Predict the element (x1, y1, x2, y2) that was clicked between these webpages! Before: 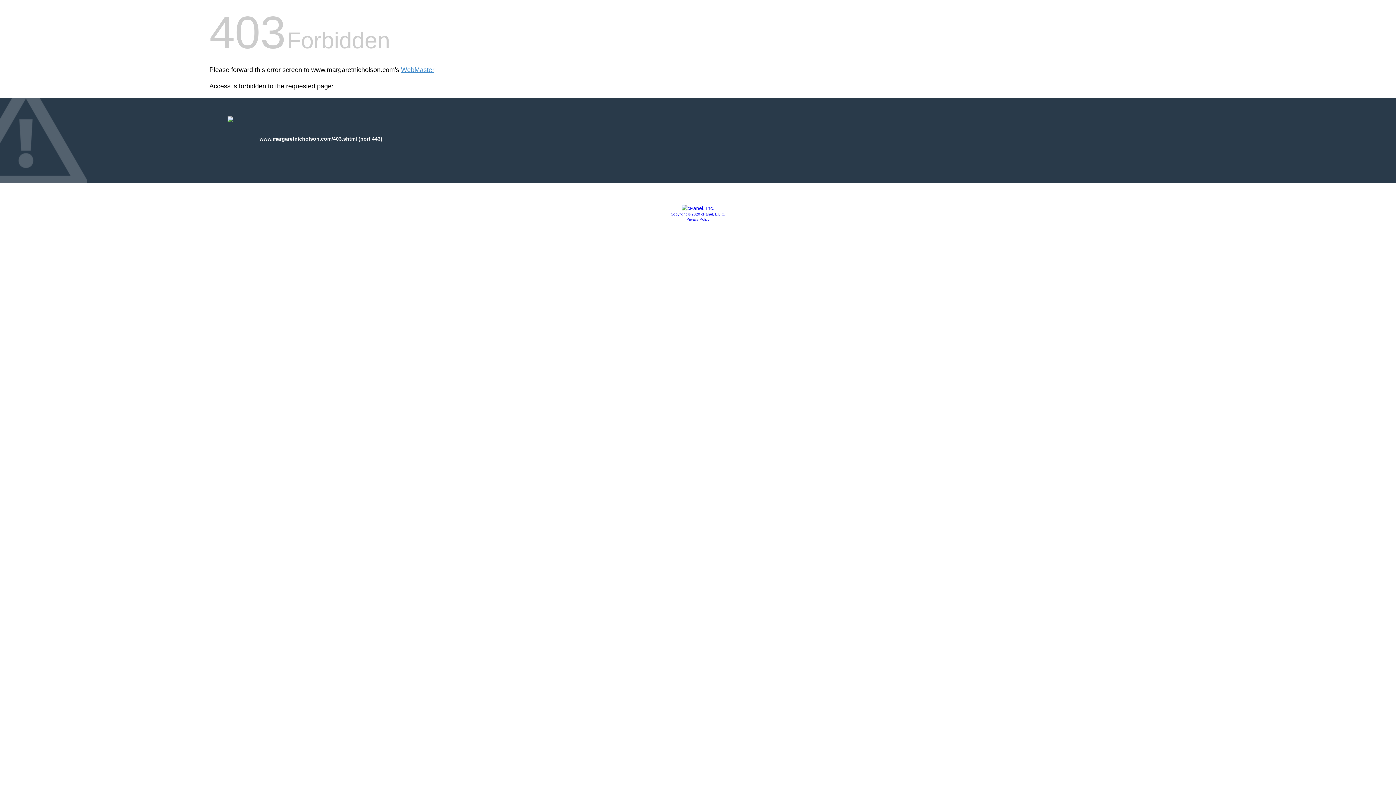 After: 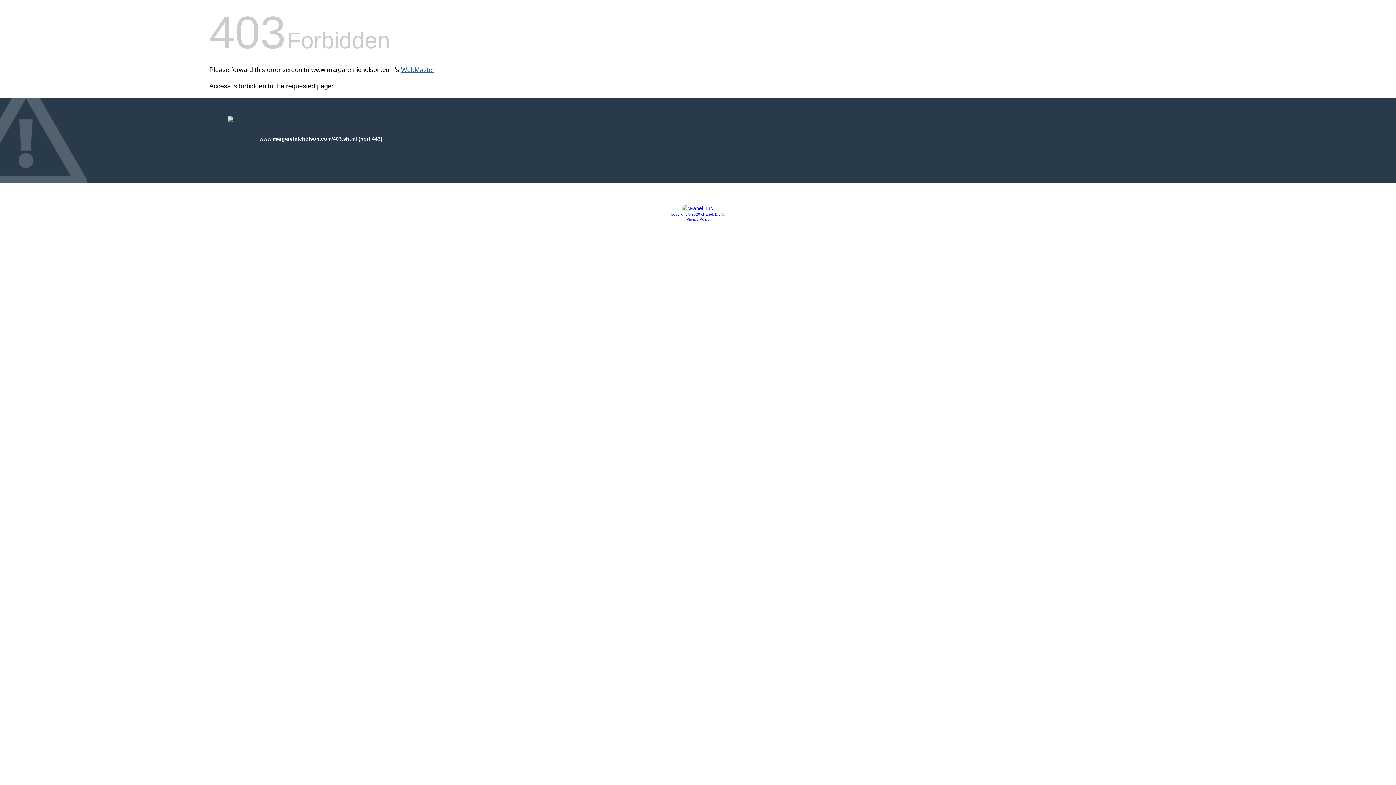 Action: label: WebMaster bbox: (401, 66, 434, 73)